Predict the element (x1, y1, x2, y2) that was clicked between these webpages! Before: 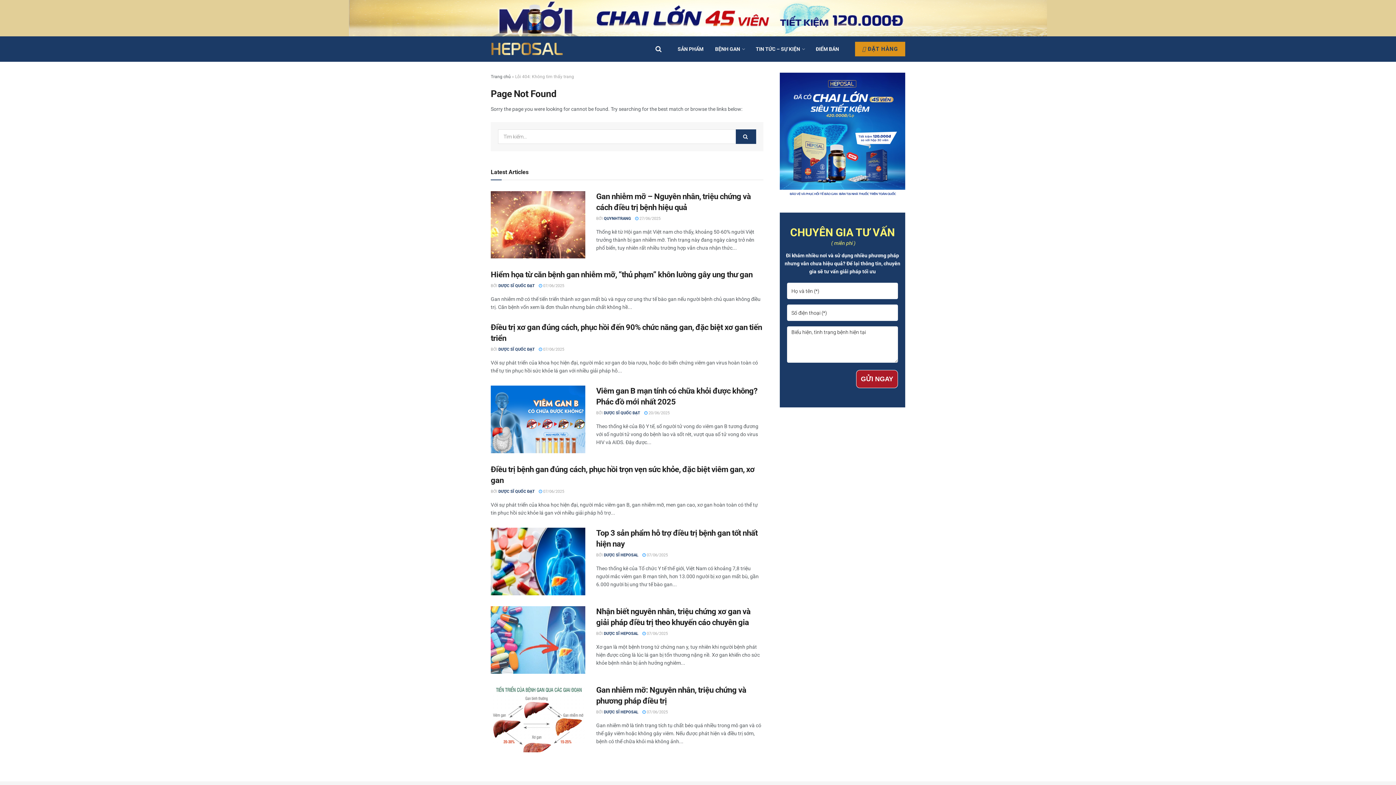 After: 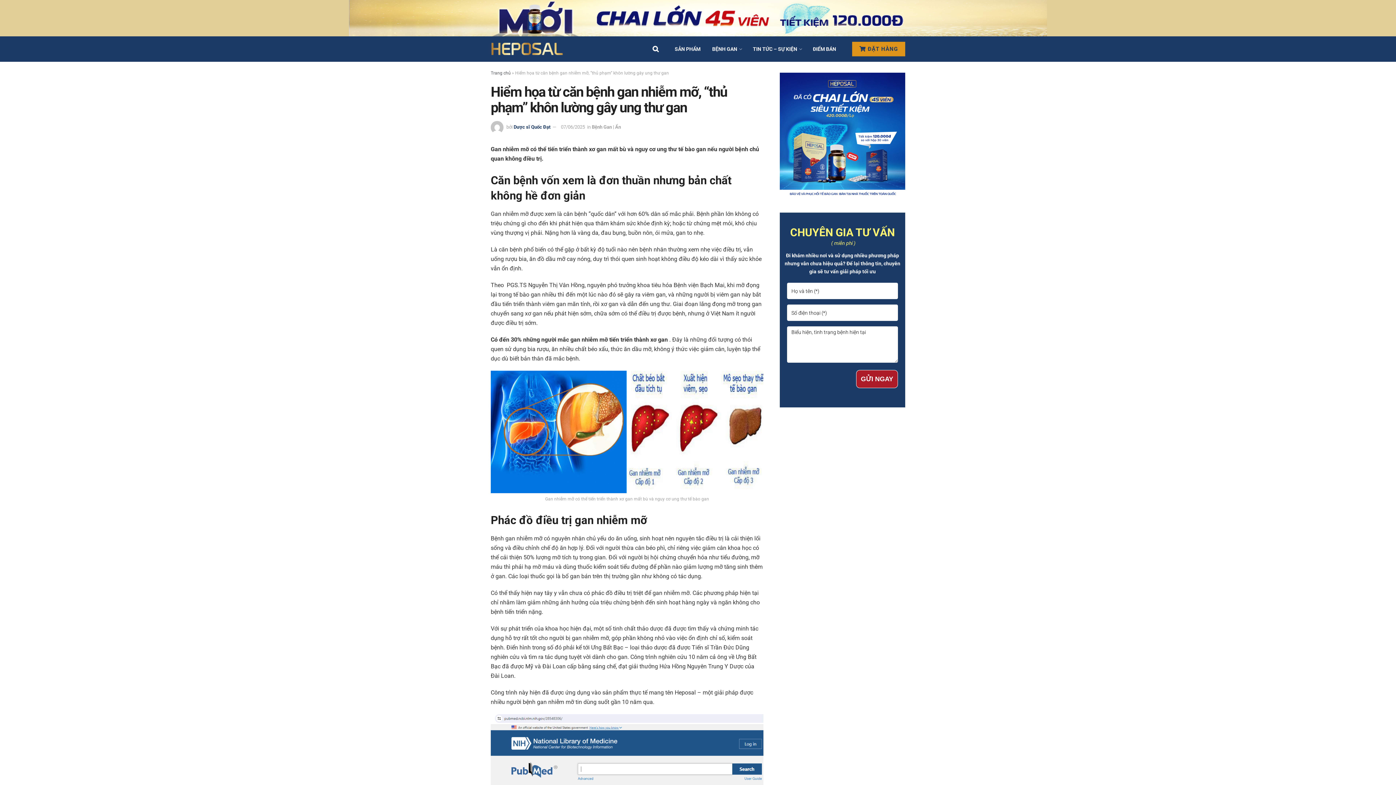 Action: label:  07/06/2025 bbox: (538, 283, 564, 288)